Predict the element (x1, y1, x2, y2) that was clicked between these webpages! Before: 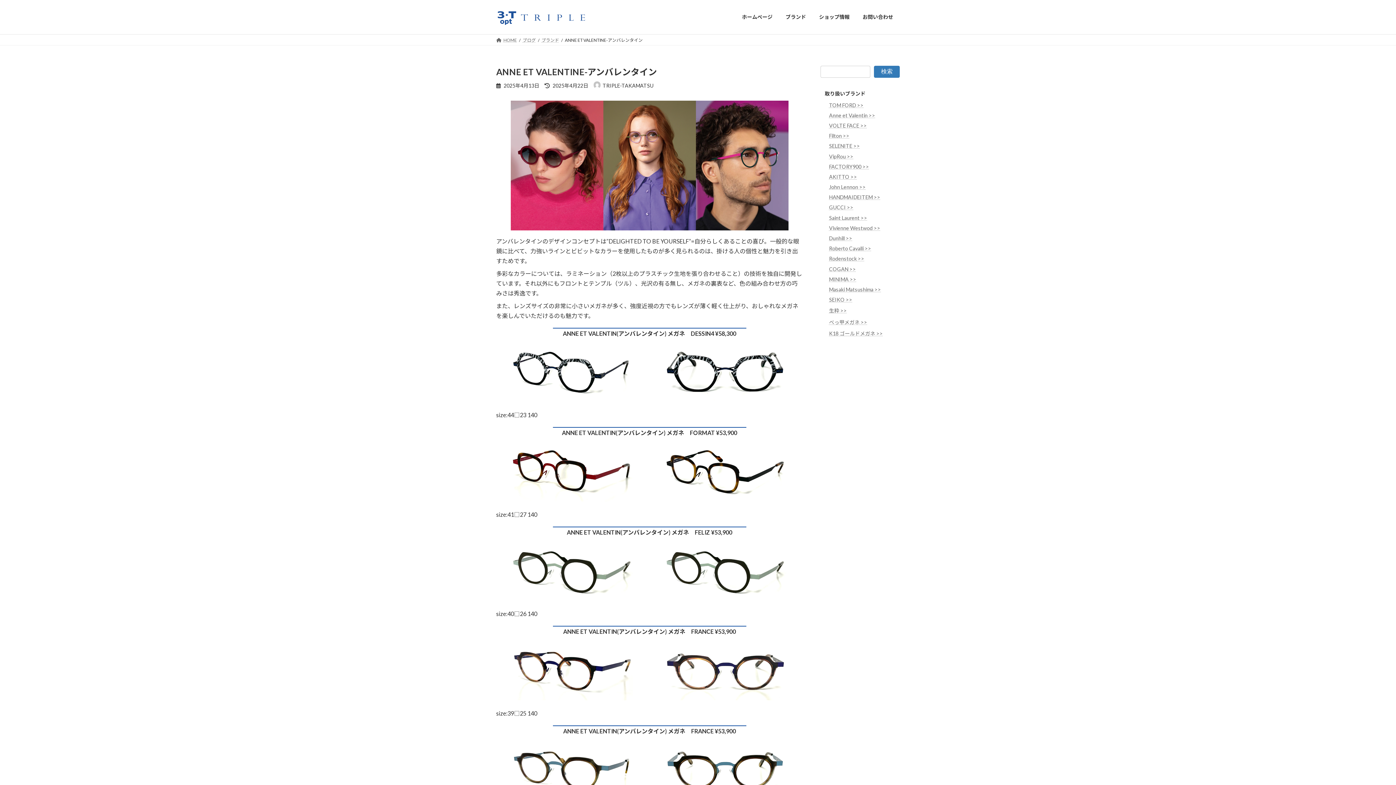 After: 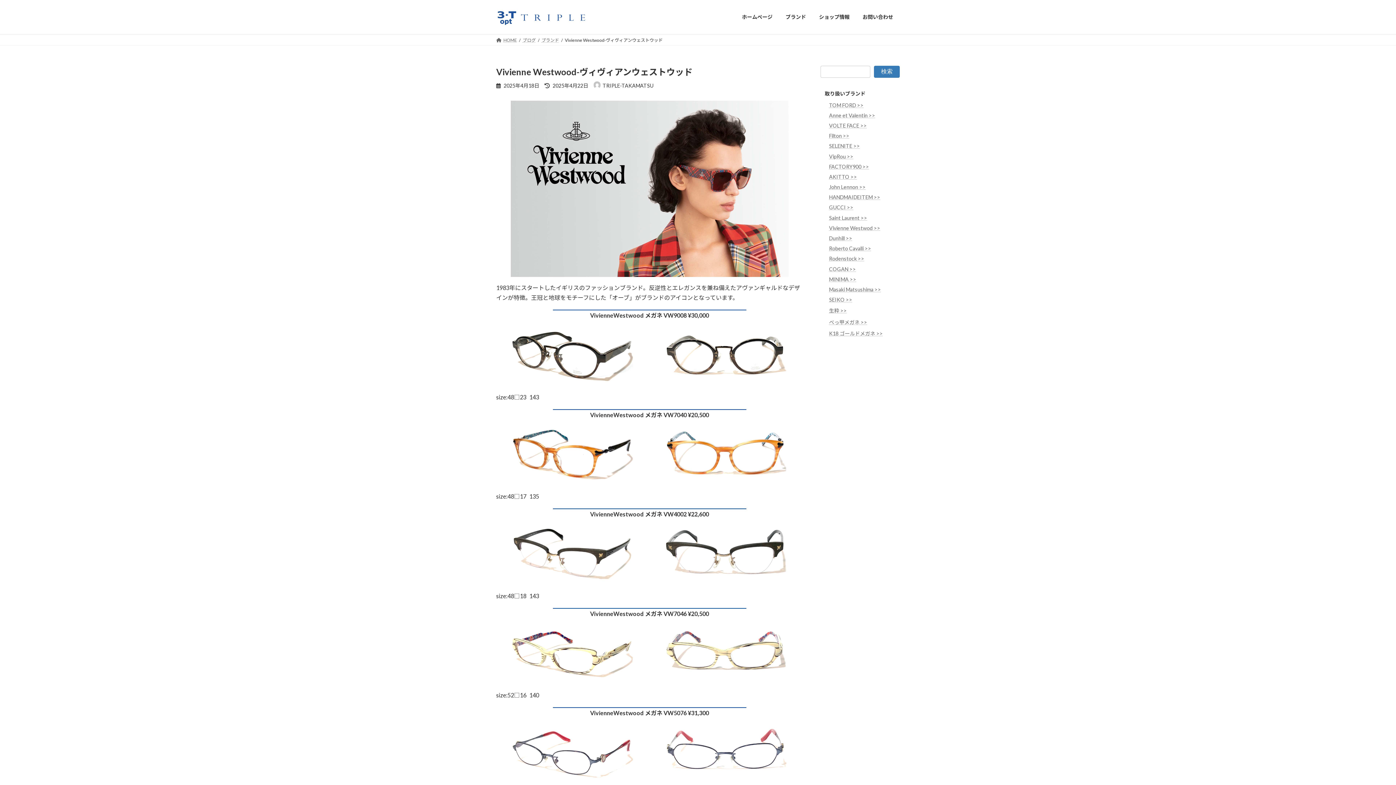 Action: bbox: (829, 225, 880, 231) label: Vivienne Westwod >>